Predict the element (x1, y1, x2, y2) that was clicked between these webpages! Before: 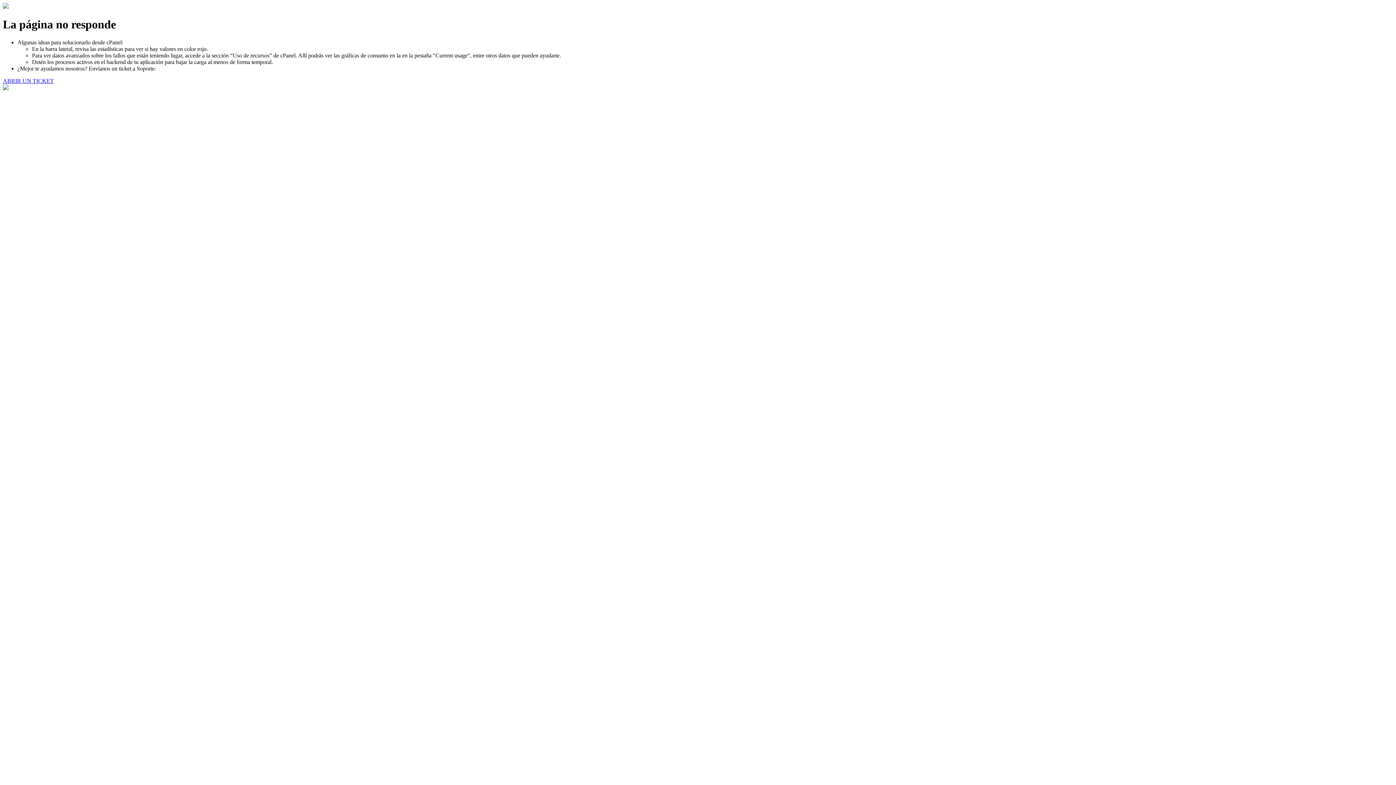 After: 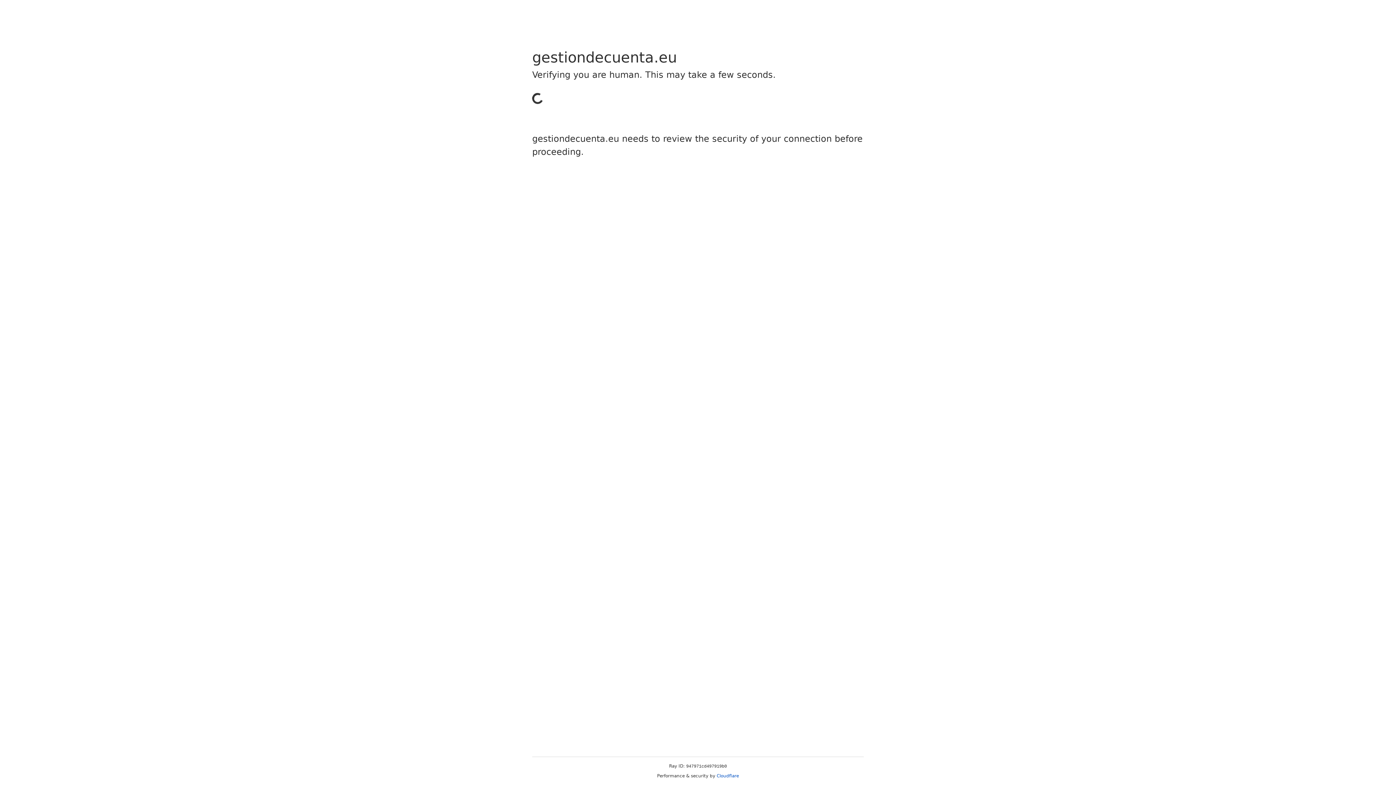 Action: bbox: (2, 77, 53, 83) label: ABRIR UN TICKET